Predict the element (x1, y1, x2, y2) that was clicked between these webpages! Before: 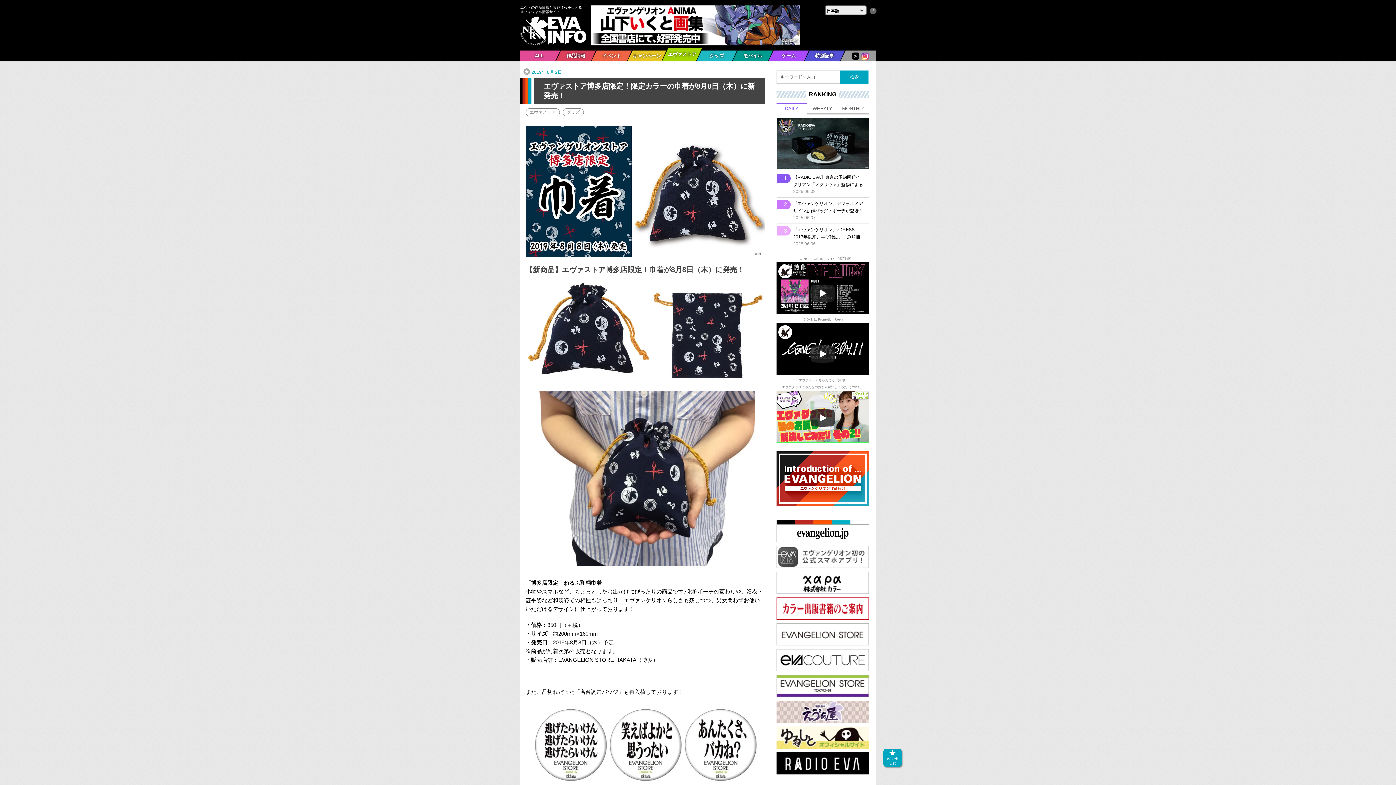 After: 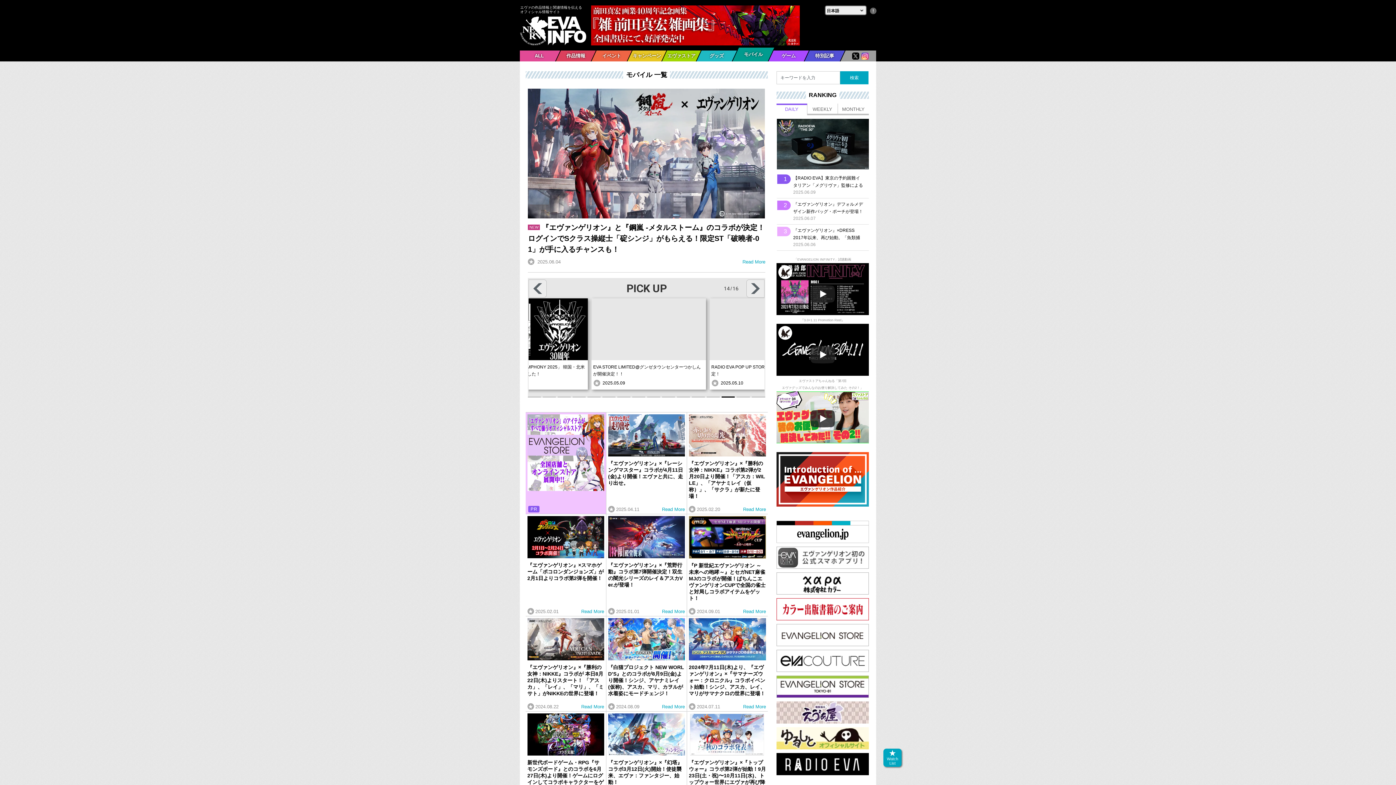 Action: bbox: (732, 50, 773, 61) label: モバイル